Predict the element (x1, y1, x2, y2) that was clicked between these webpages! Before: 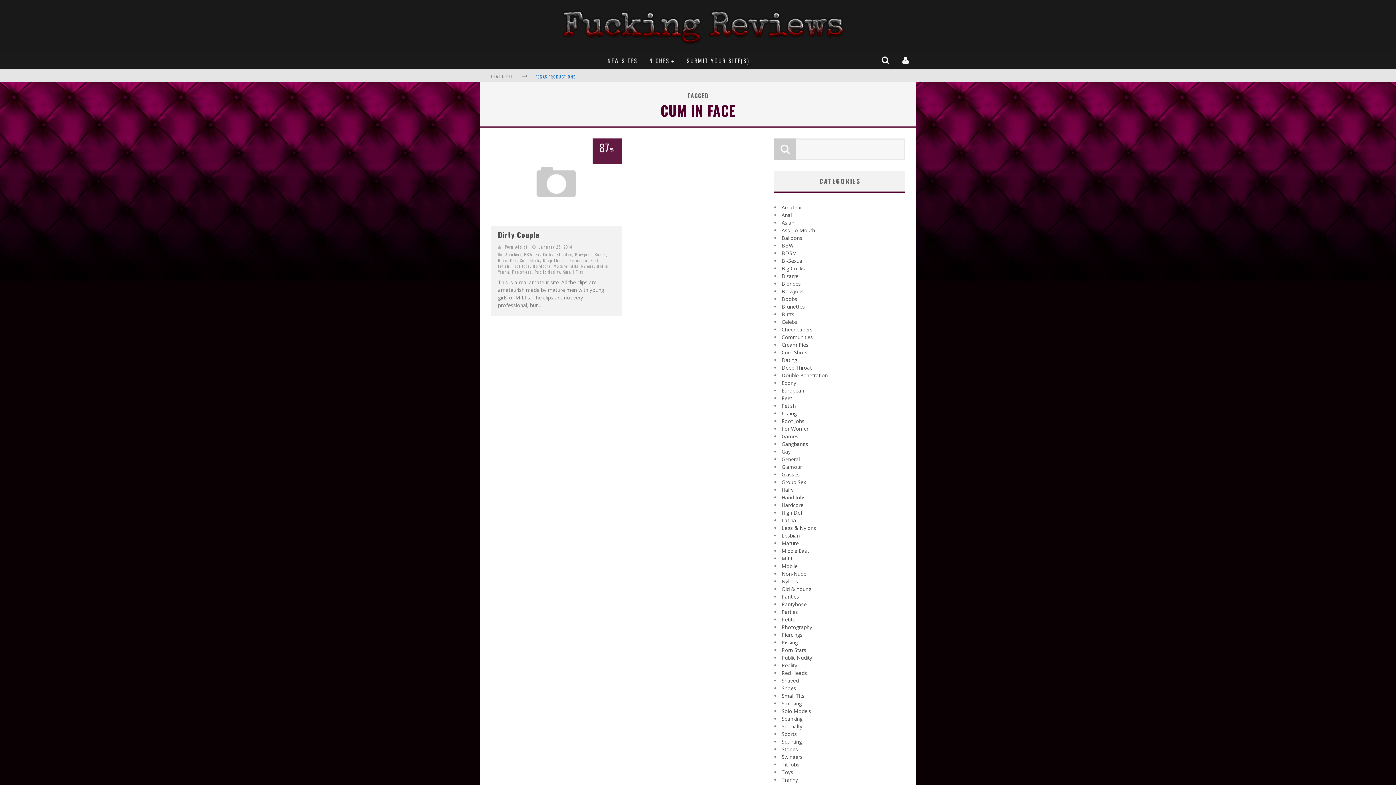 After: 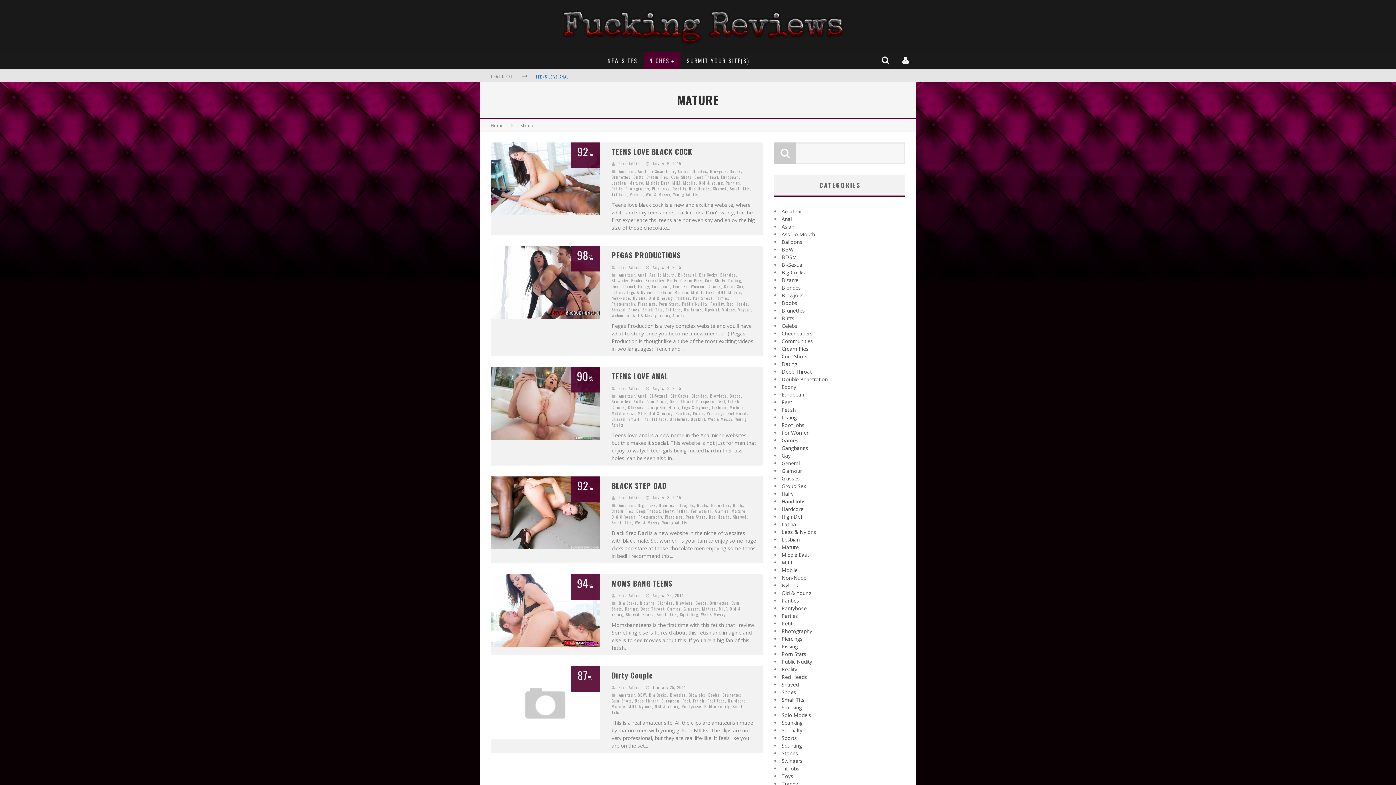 Action: bbox: (553, 263, 567, 269) label: Mature